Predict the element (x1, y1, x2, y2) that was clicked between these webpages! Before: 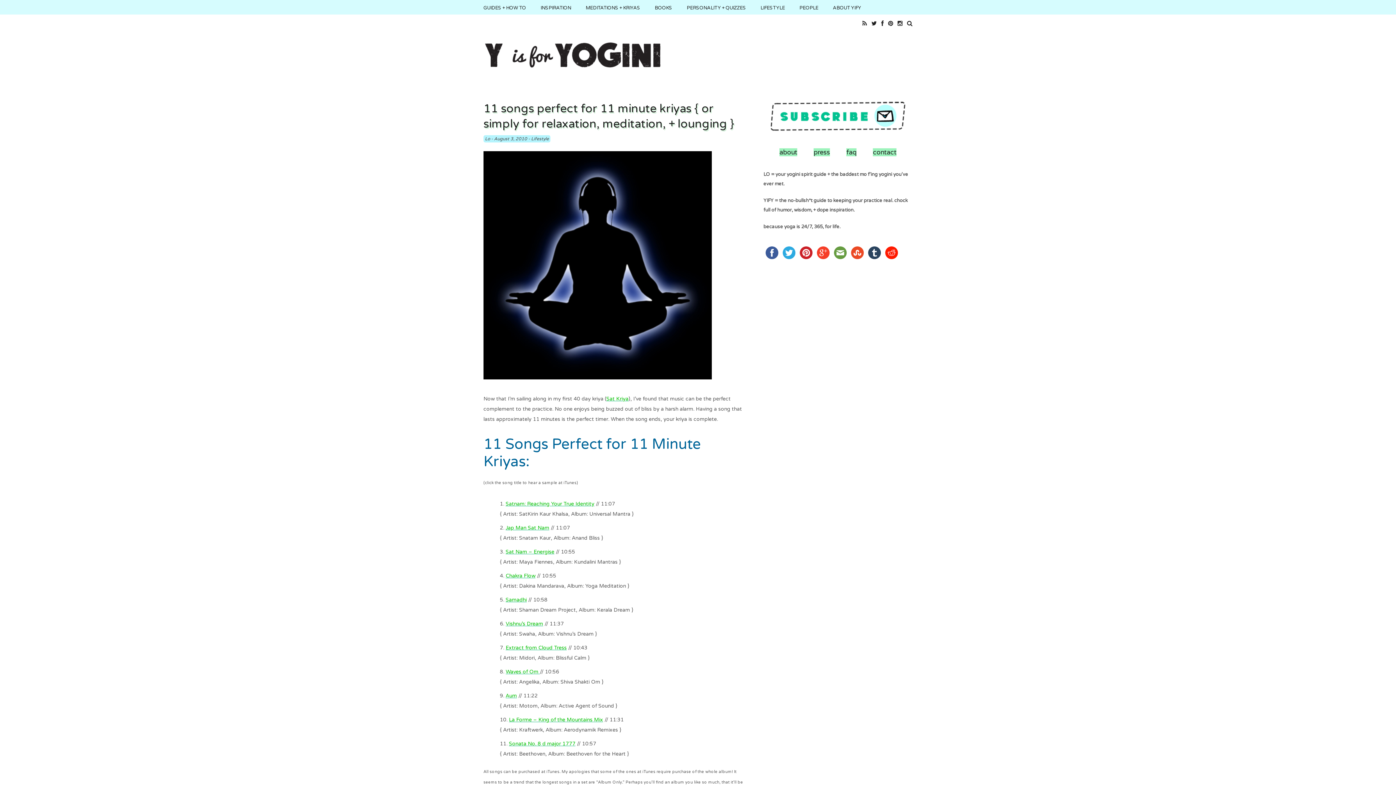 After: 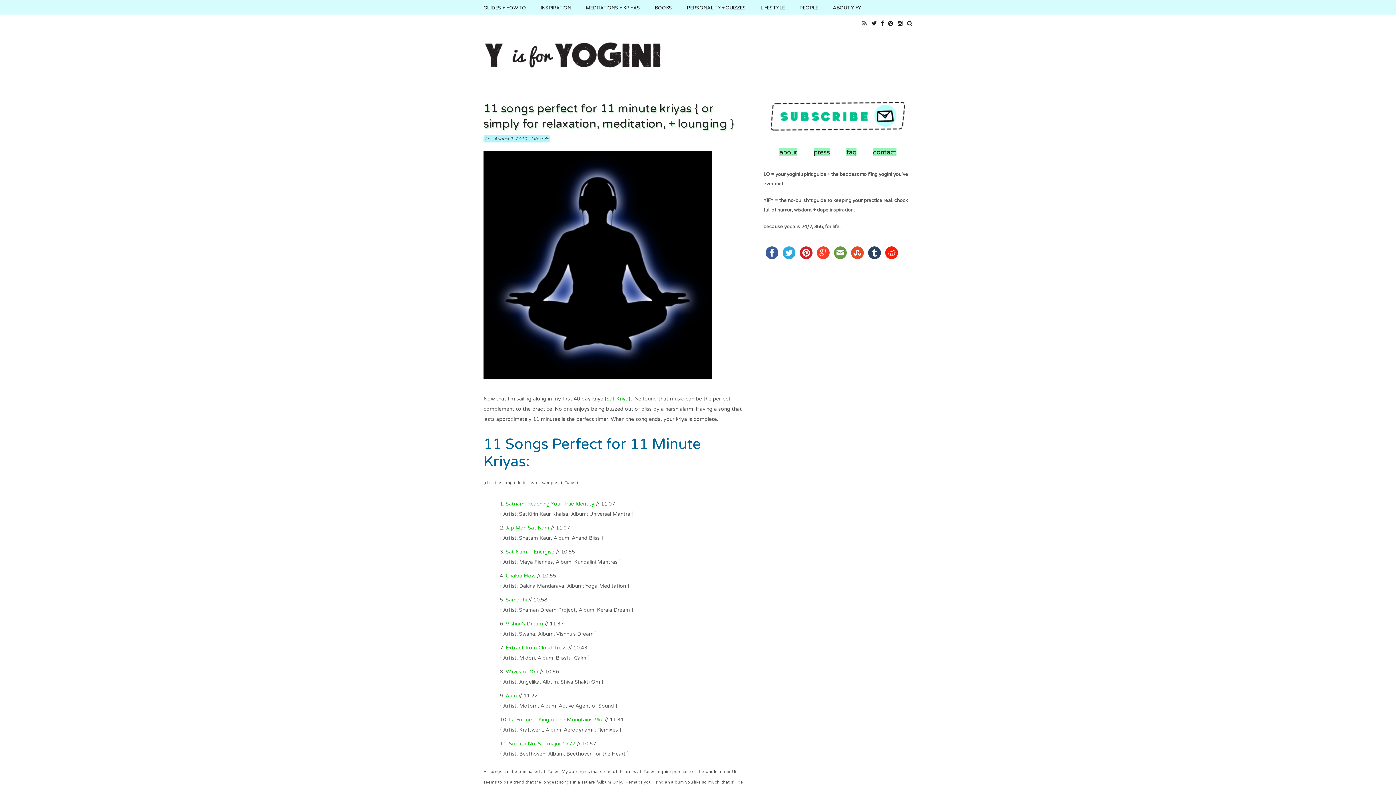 Action: bbox: (862, 21, 867, 26)